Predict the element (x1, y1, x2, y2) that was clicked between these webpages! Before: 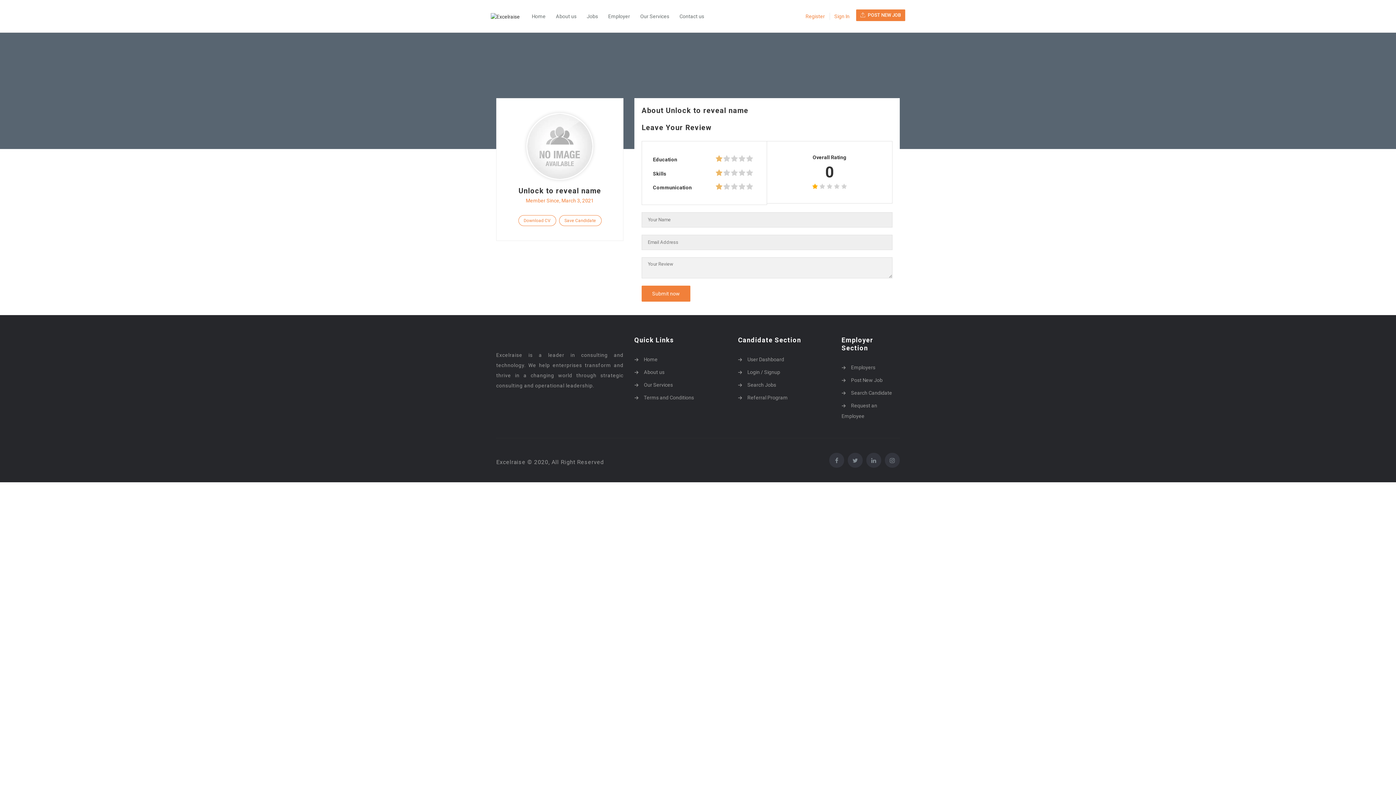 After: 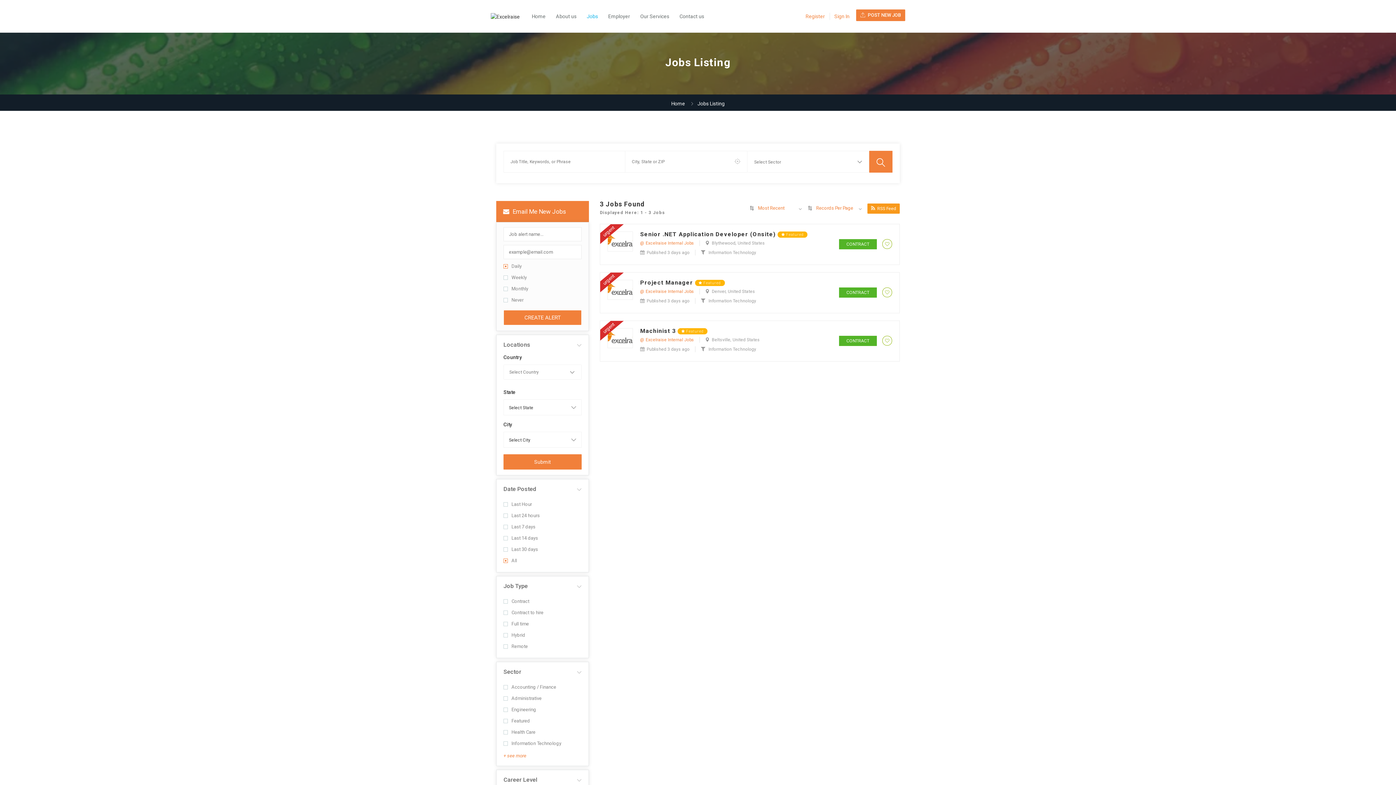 Action: label: Search Jobs bbox: (738, 379, 830, 390)